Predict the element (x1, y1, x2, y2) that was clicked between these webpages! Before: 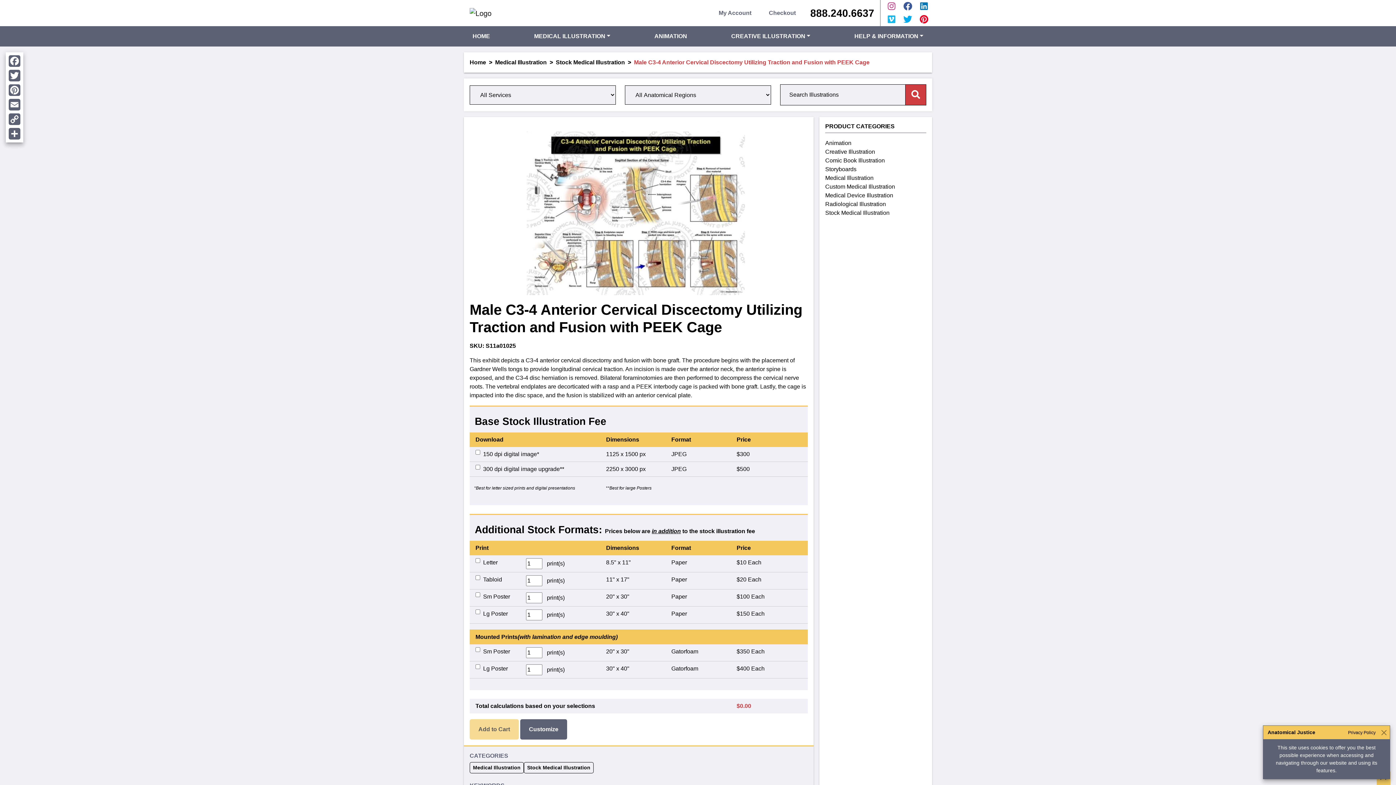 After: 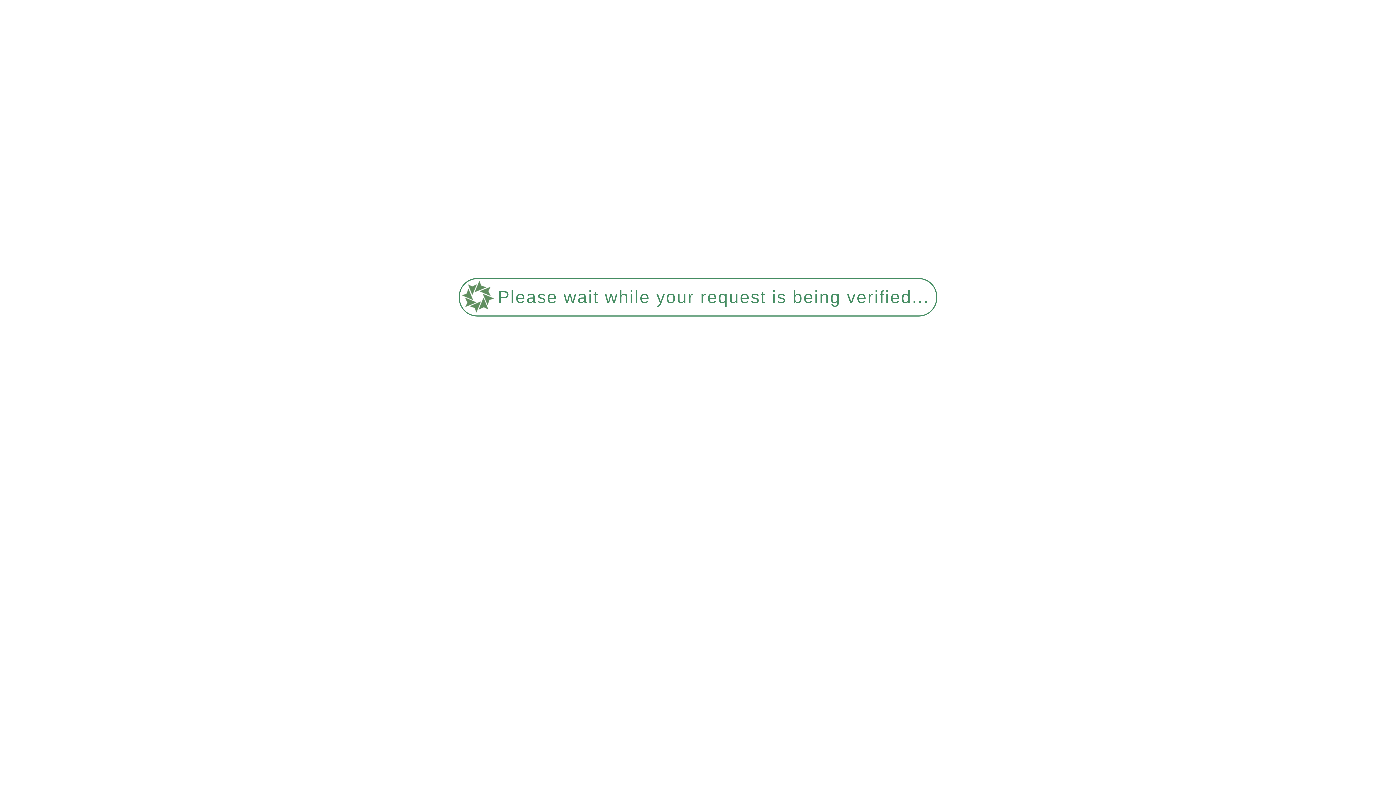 Action: label: Radiological Illustration bbox: (825, 201, 886, 207)